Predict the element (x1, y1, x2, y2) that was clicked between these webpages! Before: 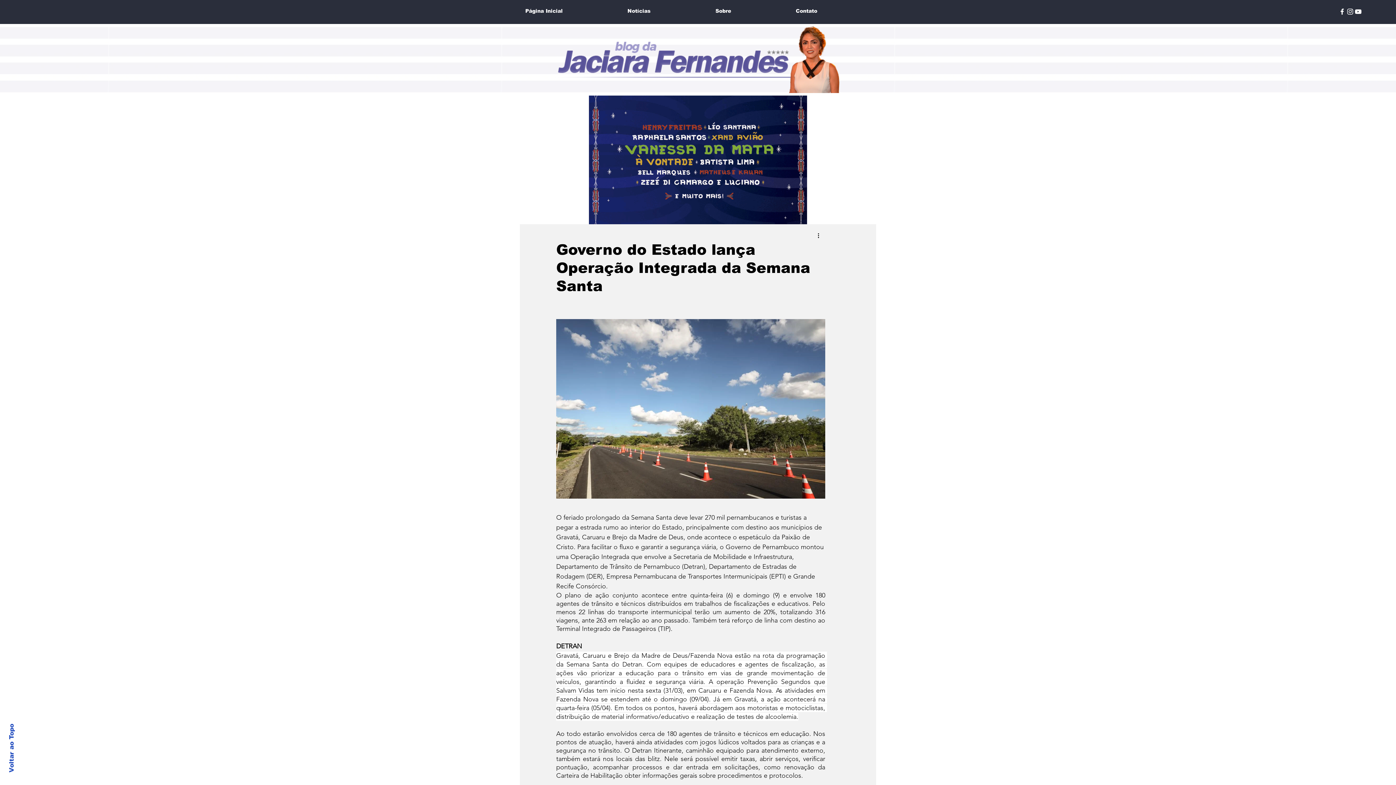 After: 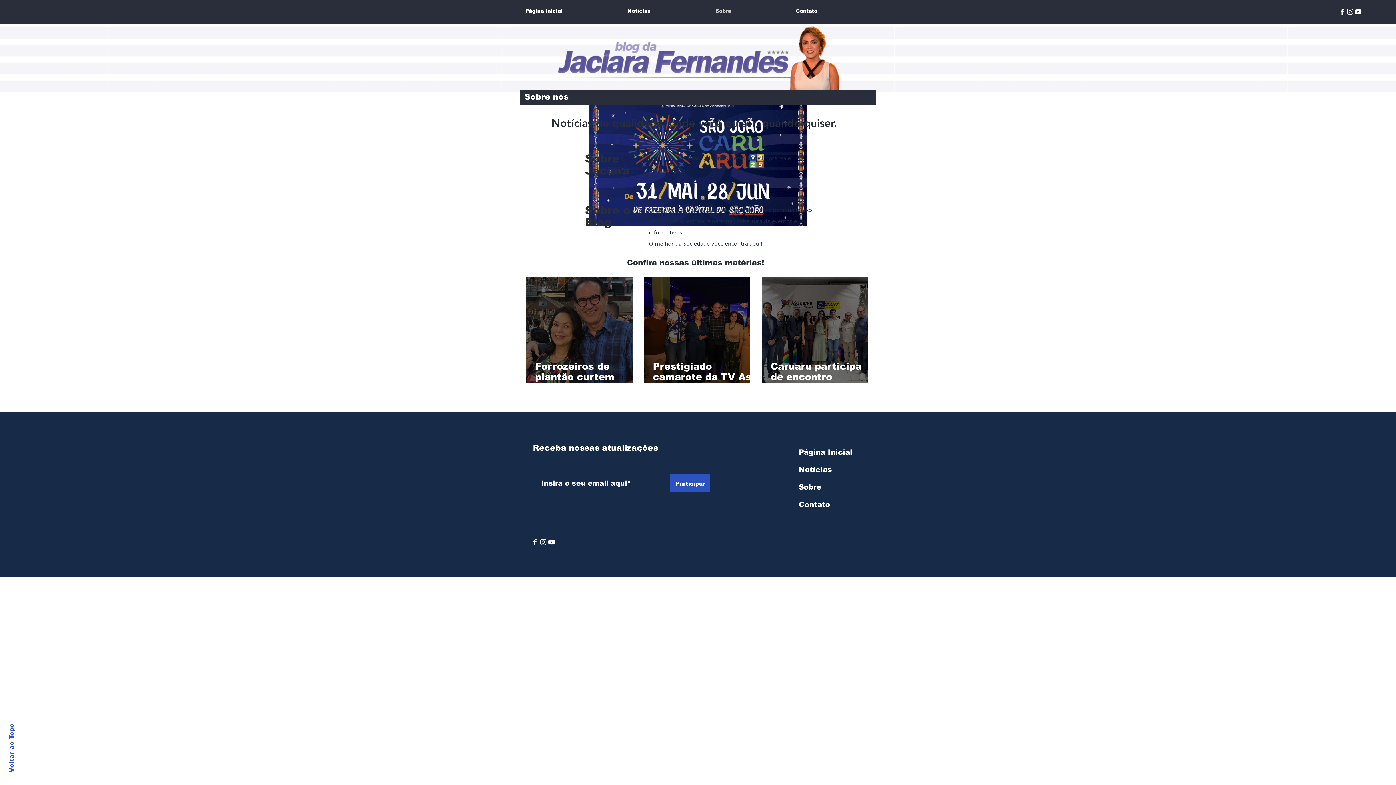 Action: bbox: (710, 6, 790, 15) label: Sobre